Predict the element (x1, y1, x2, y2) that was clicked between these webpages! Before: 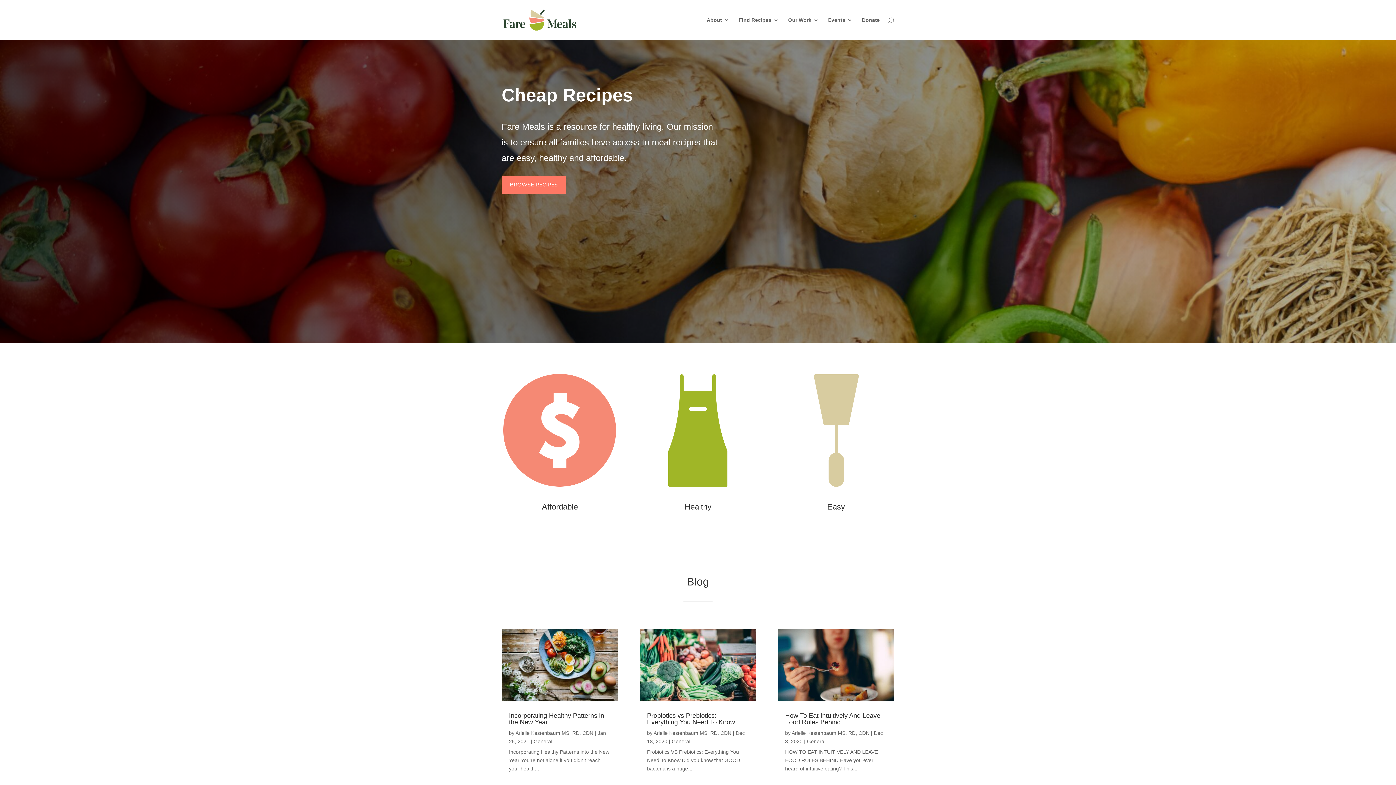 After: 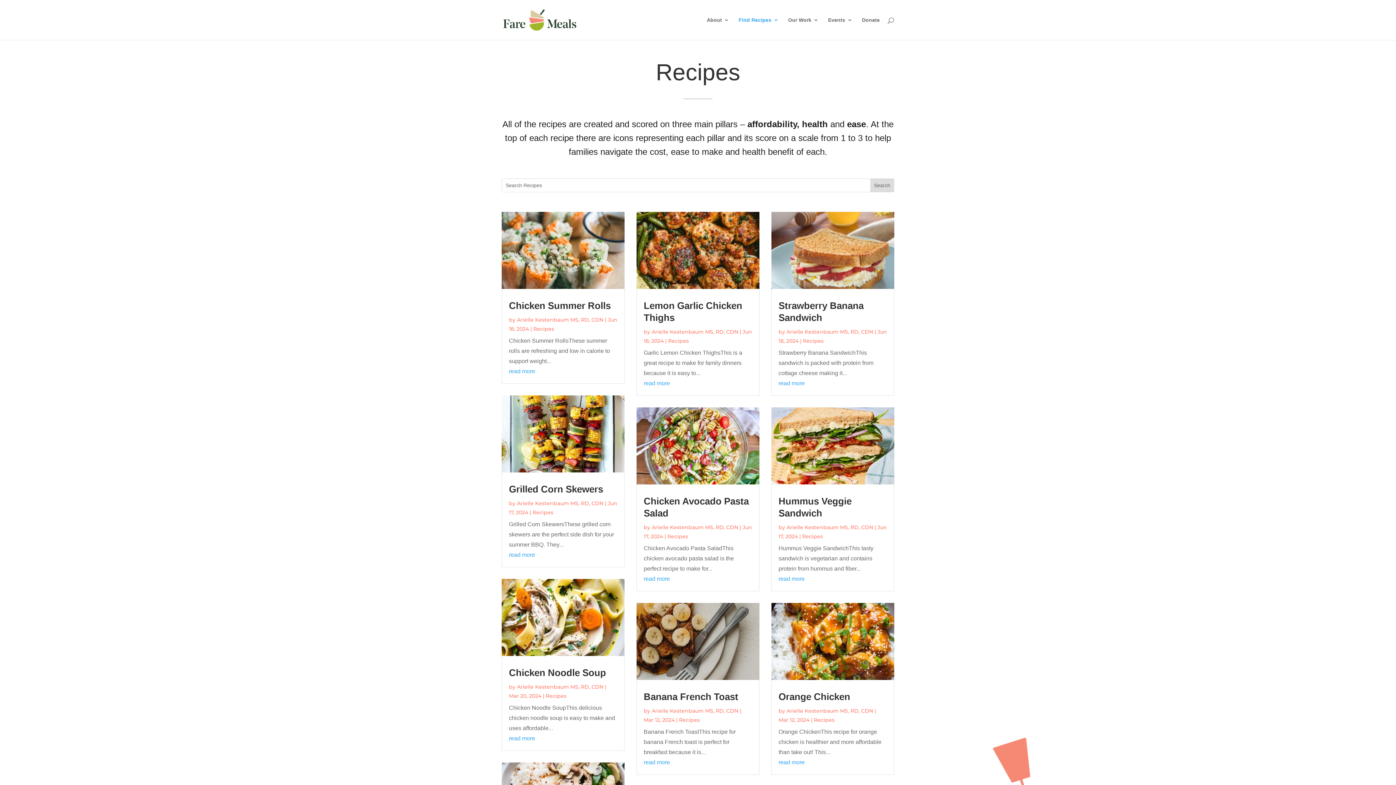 Action: label: Find Recipes bbox: (738, 17, 778, 40)